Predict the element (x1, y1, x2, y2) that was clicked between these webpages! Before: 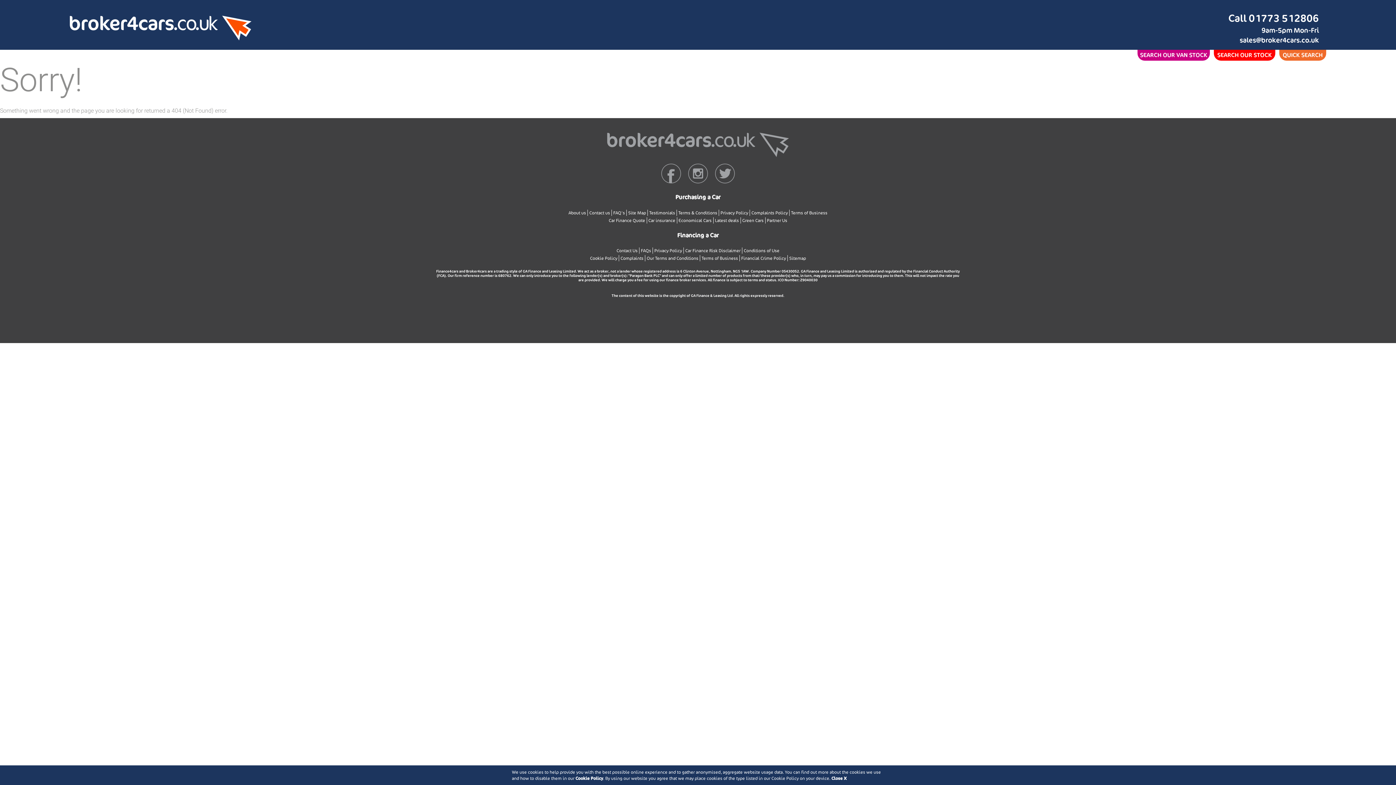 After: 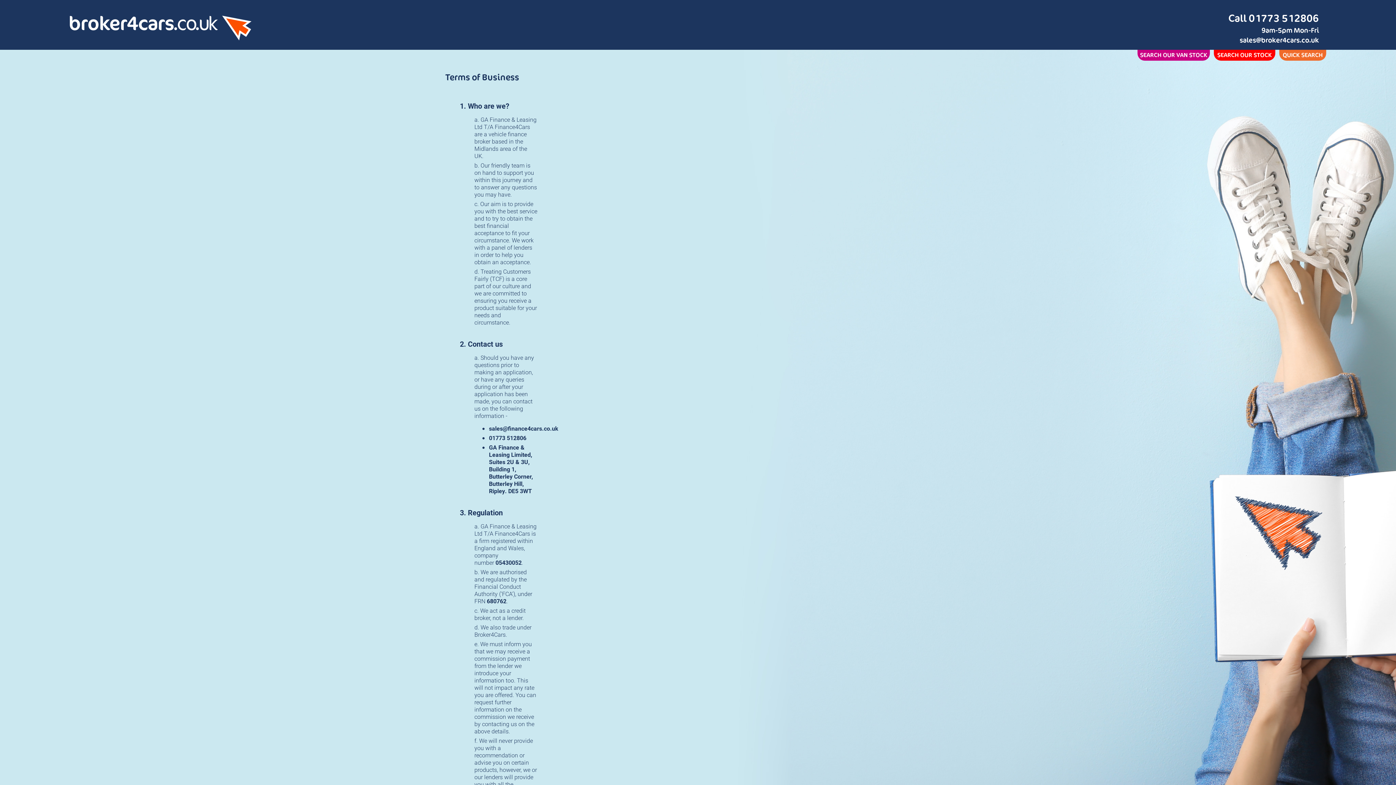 Action: bbox: (700, 255, 739, 261) label: Terms of Business